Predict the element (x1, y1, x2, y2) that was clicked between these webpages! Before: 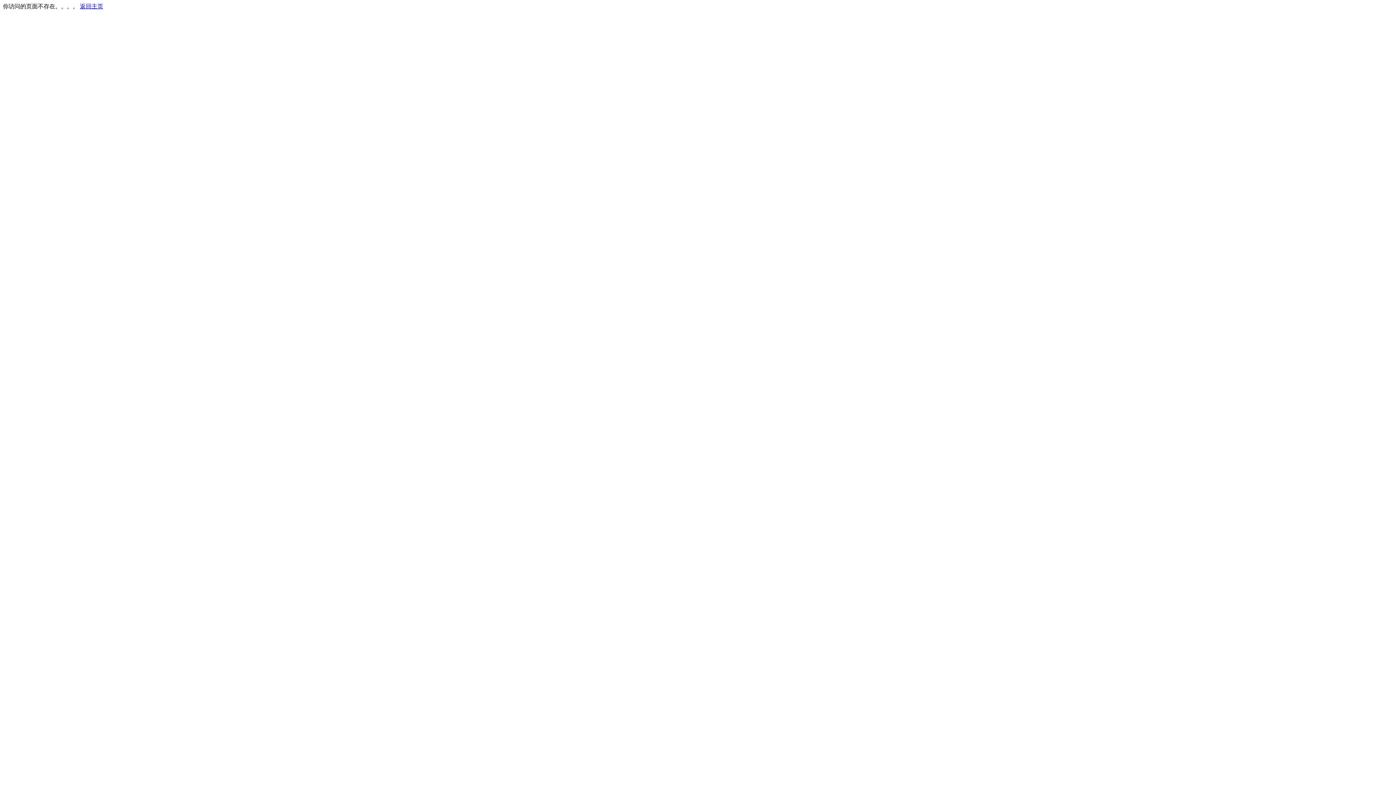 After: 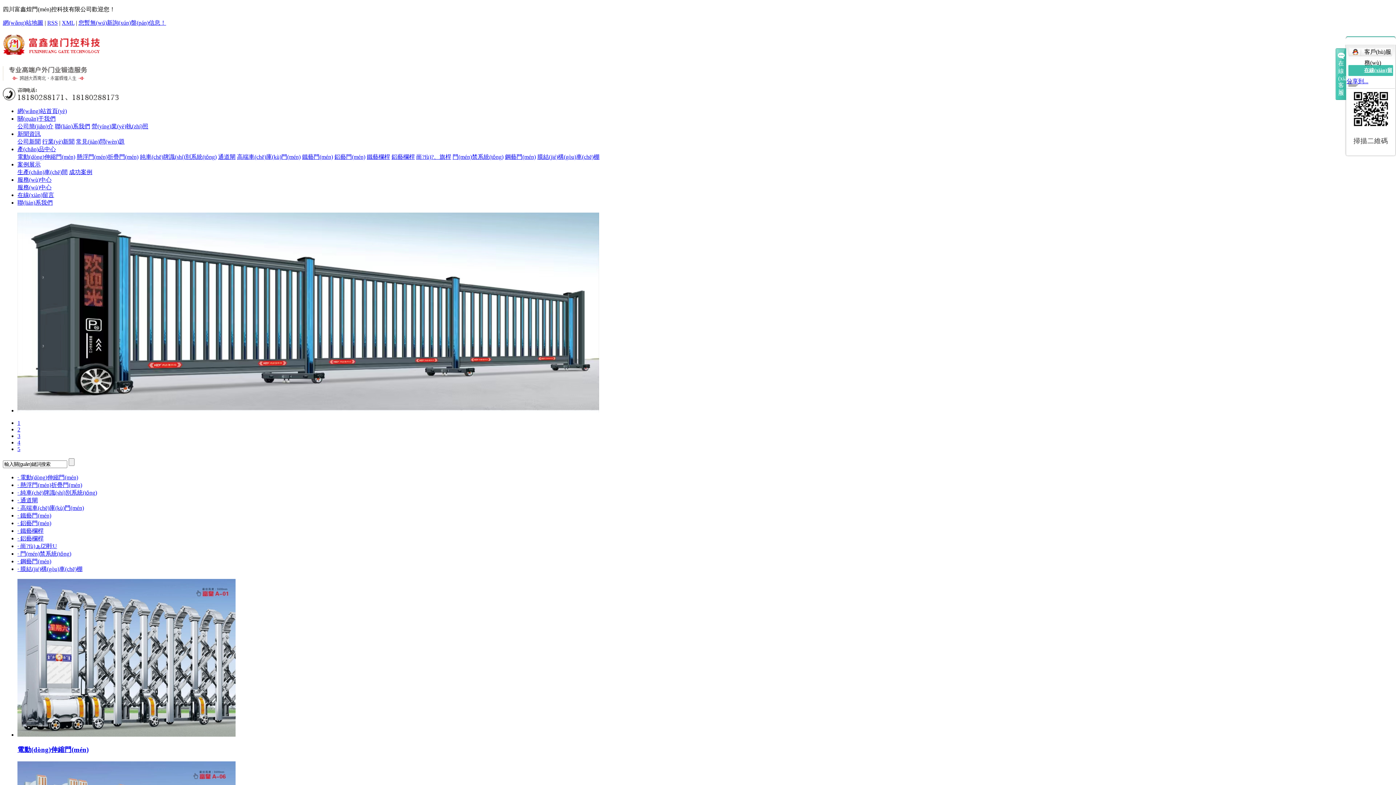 Action: label: 返回主页 bbox: (80, 3, 103, 9)